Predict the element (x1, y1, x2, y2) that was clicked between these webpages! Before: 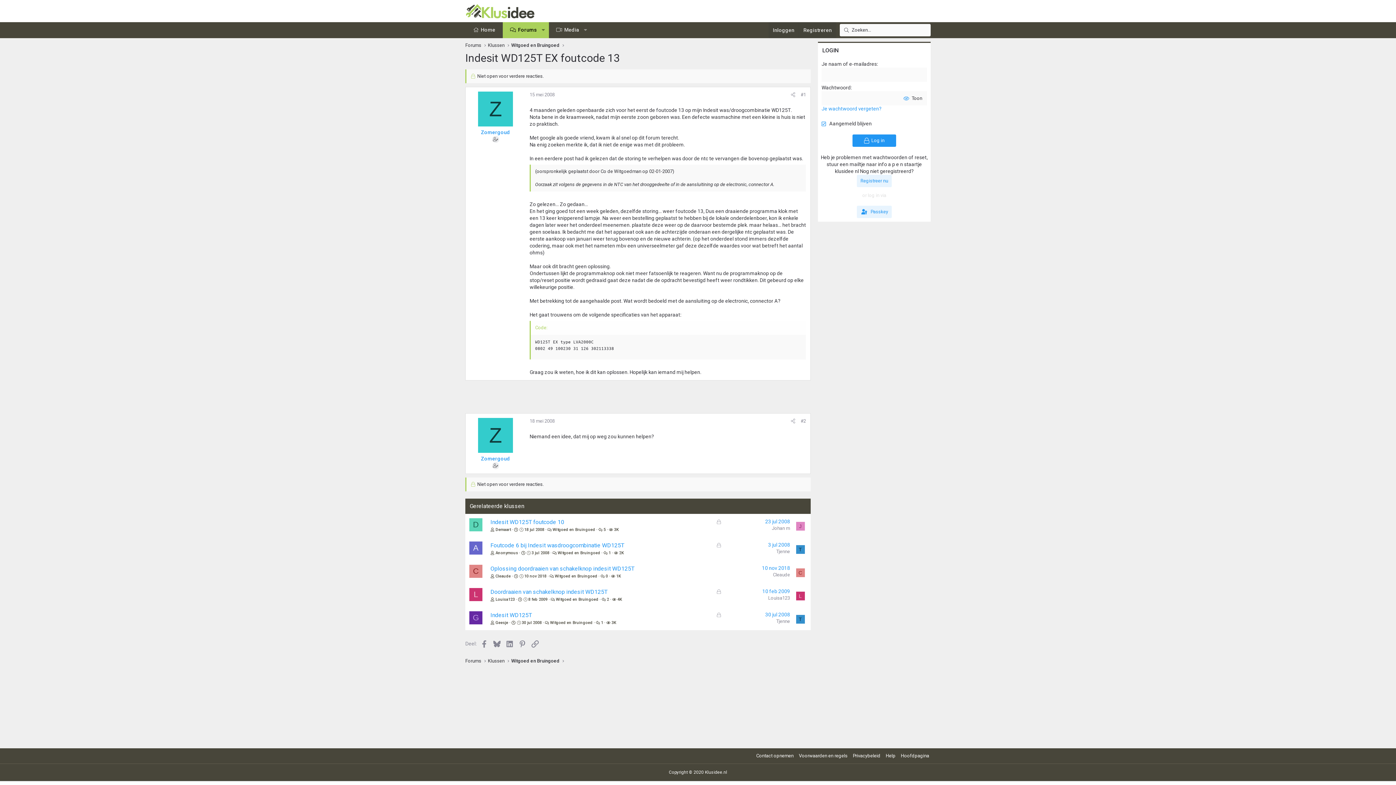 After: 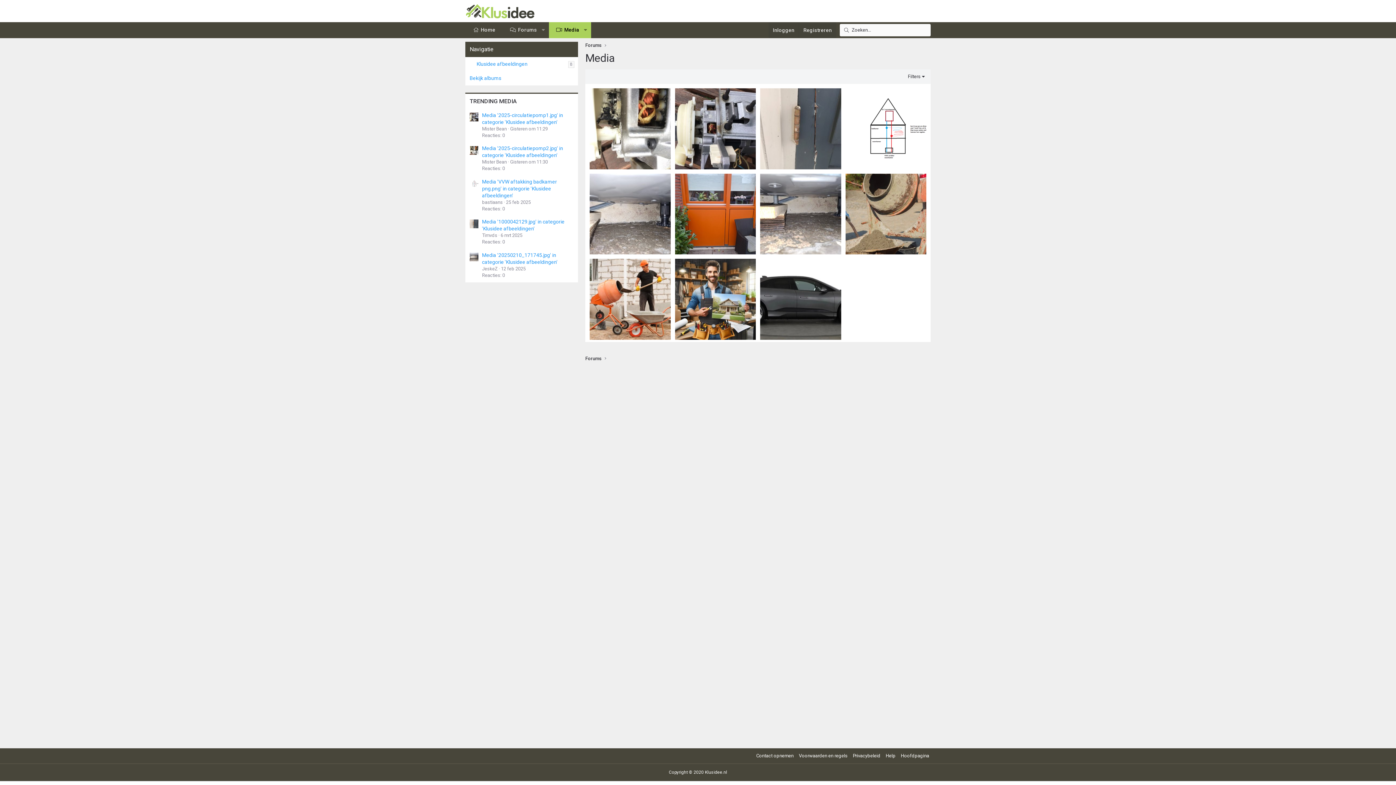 Action: bbox: (548, 22, 580, 38) label: Media